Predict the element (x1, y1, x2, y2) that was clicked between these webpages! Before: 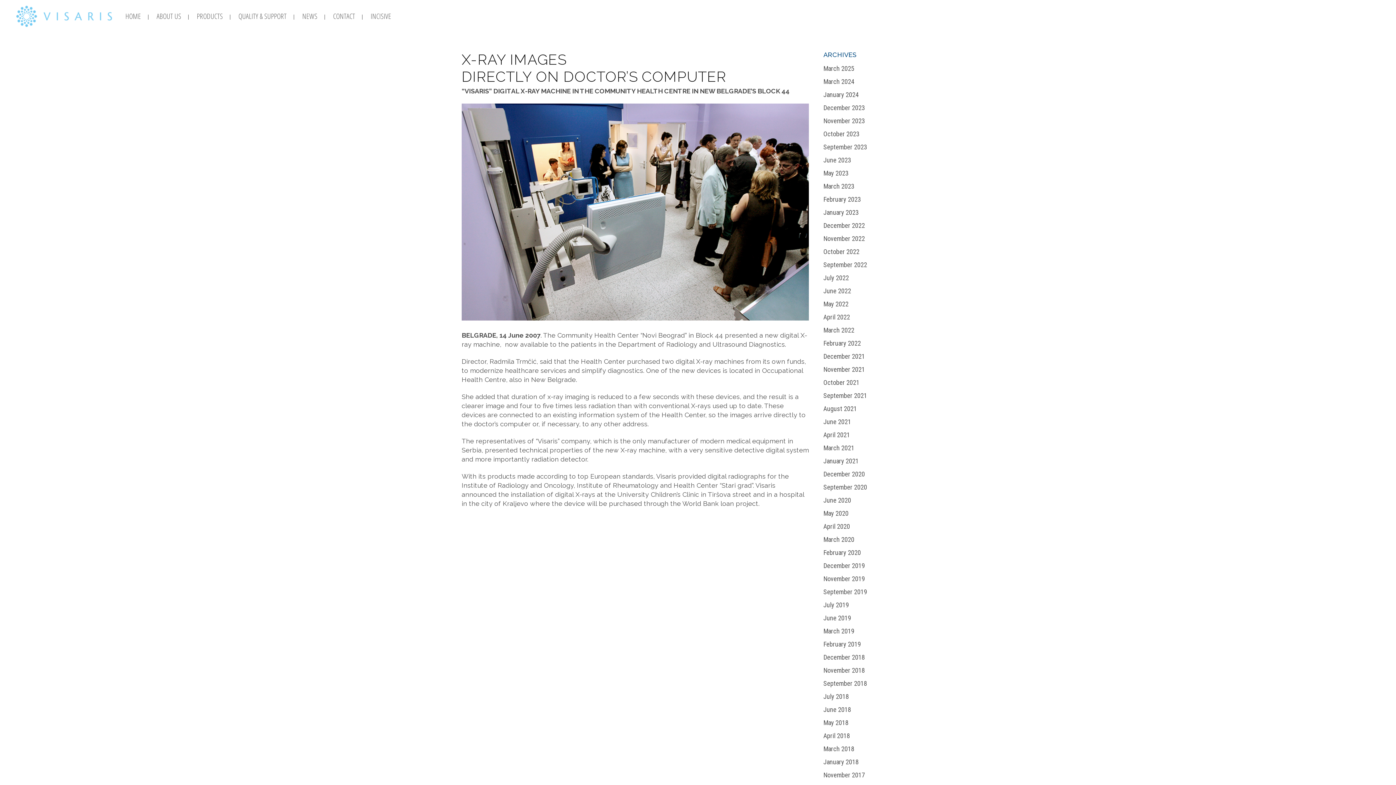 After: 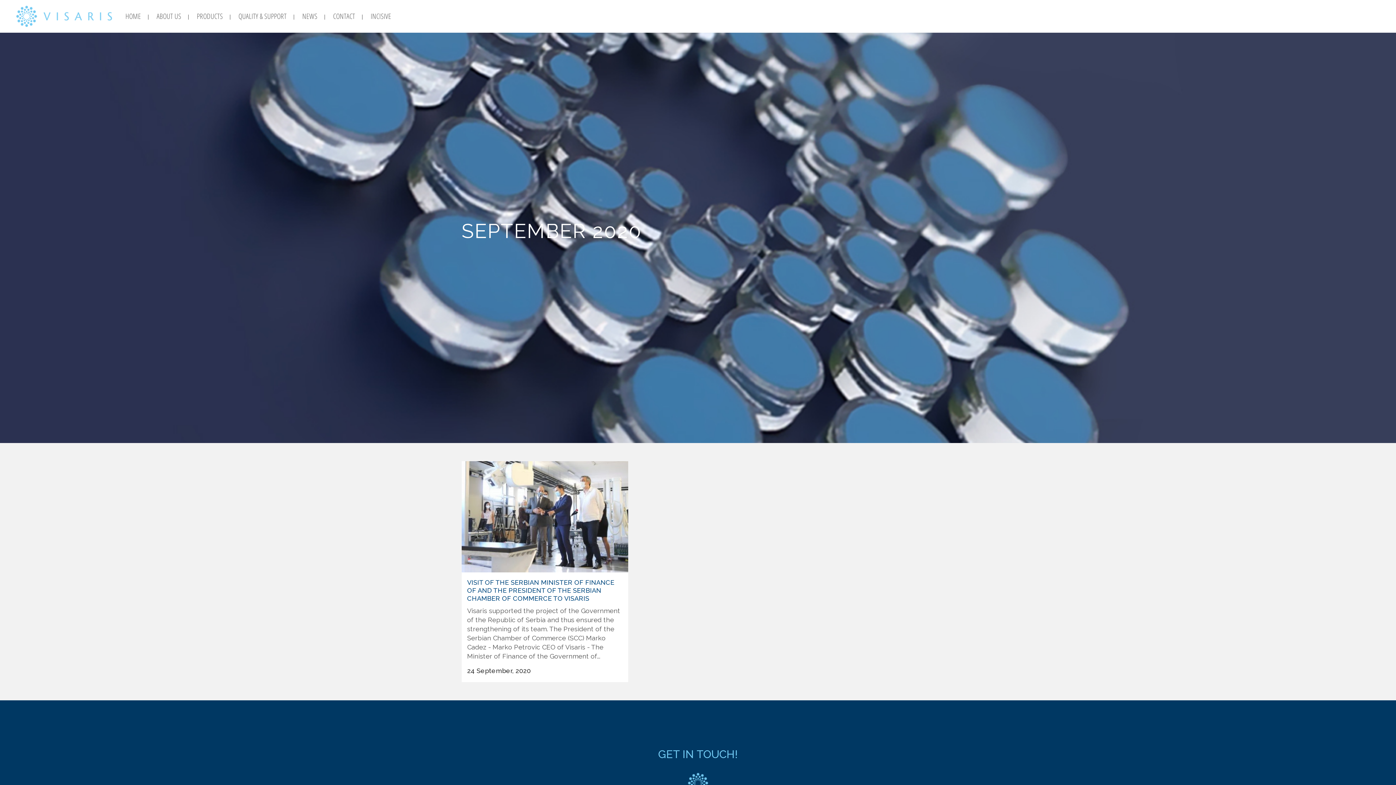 Action: label: September 2020 bbox: (823, 483, 867, 491)